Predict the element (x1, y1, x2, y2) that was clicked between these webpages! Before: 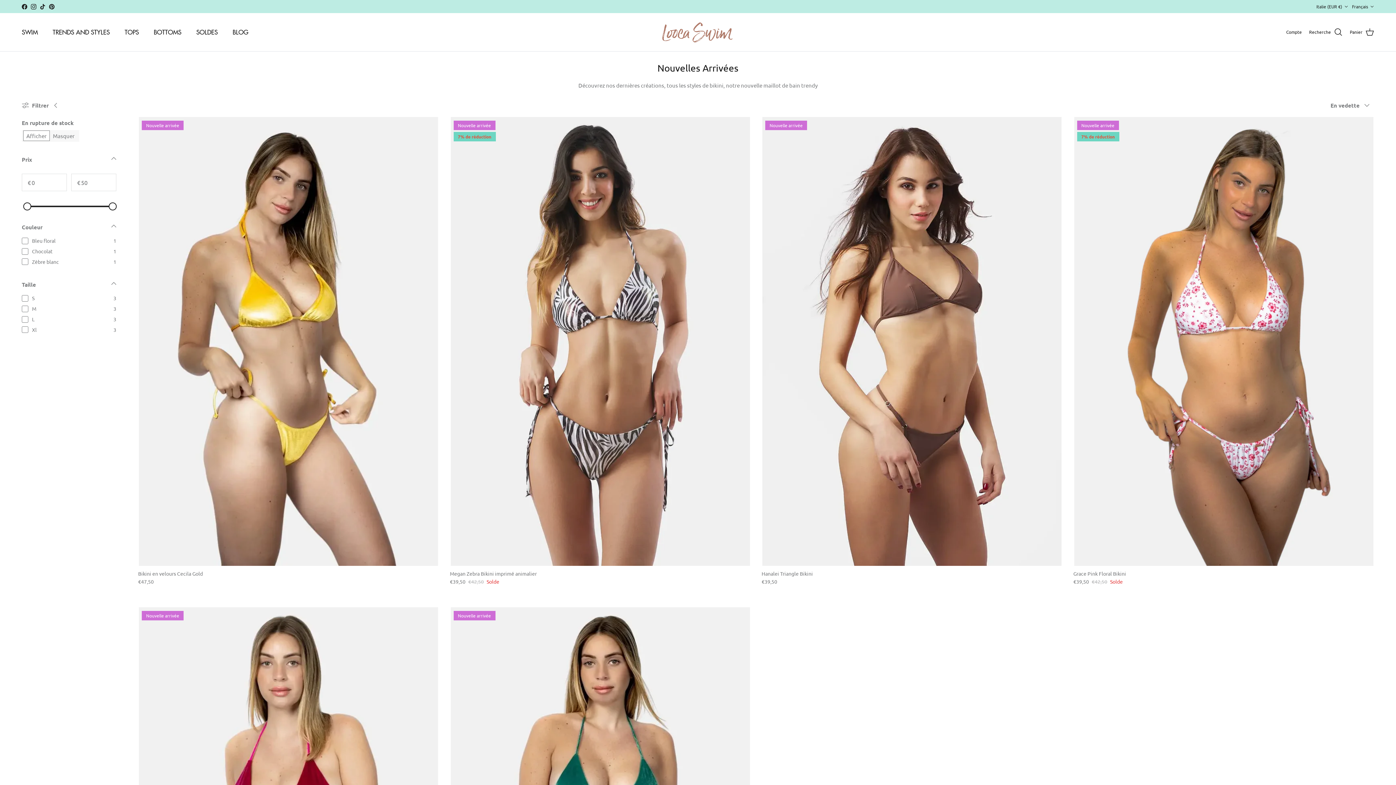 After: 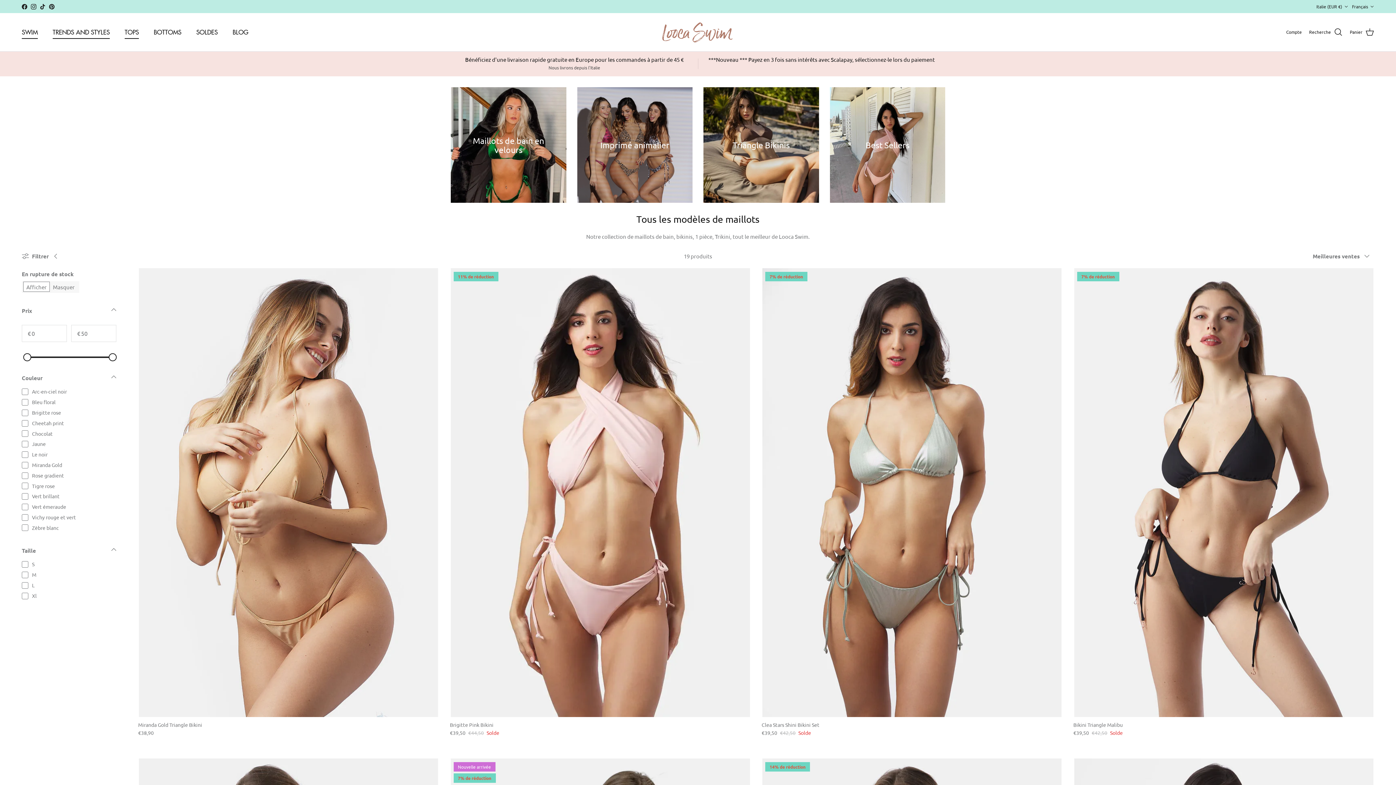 Action: bbox: (46, 19, 116, 44) label: TRENDS AND STYLES